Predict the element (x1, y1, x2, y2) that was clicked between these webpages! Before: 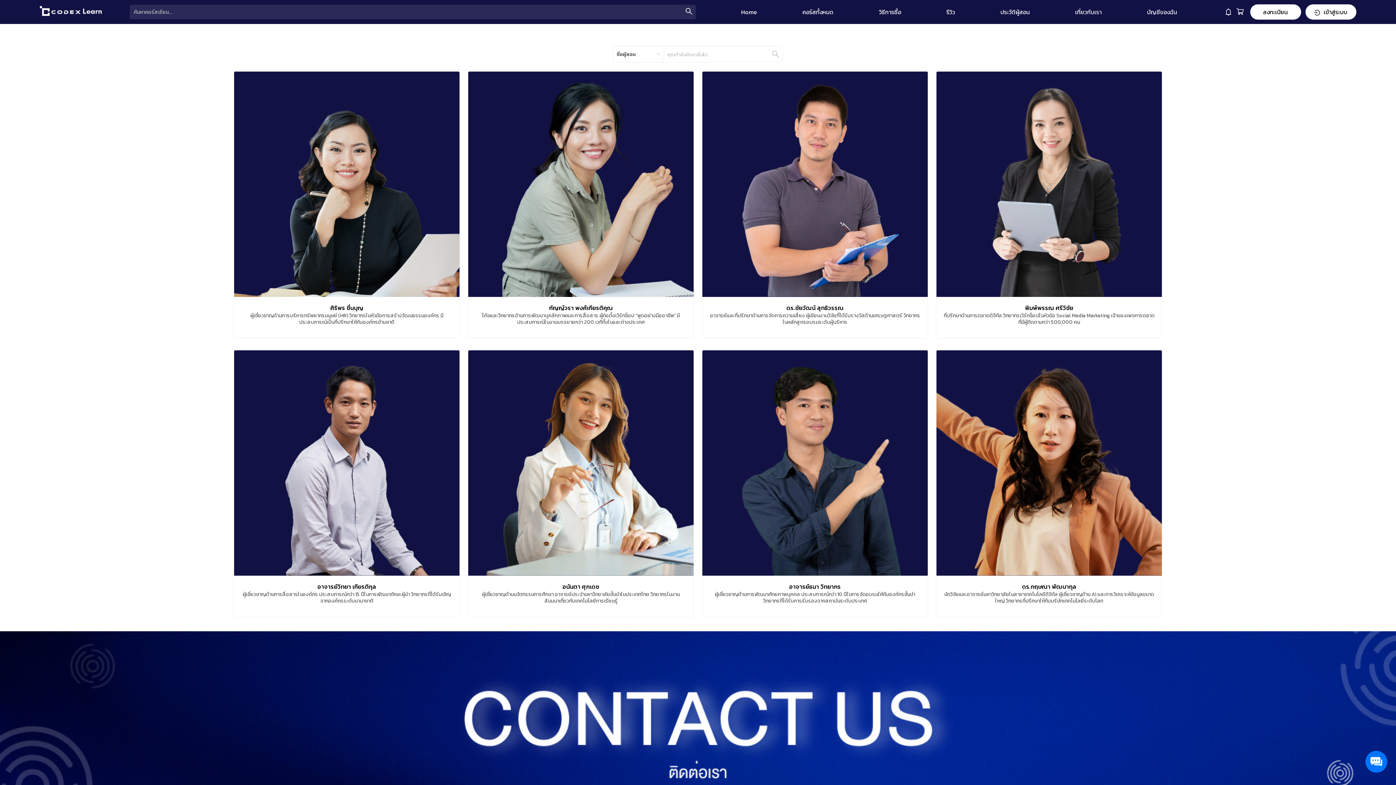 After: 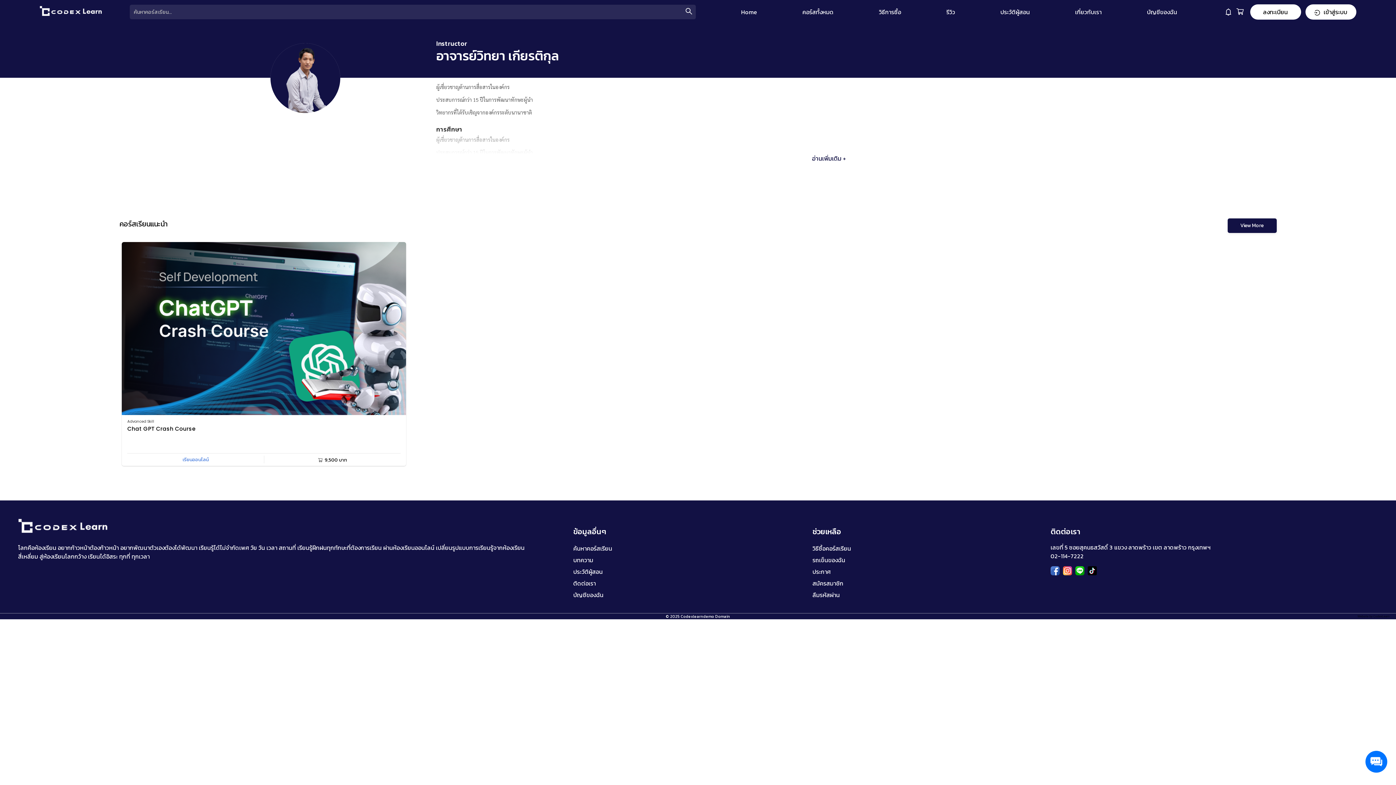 Action: bbox: (233, 350, 459, 617) label: อาจารย์วิทยา เกียรติกุล

ผู้เชี่ยวชาญด้านการสื่อสารในองค์กร ประสบการณ์กว่า 15 ปีในการพัฒนาทักษะผู้นำ วิทยากรที่ได้รับเชิญจากองค์กรระดับนานาชาติ

ดูประวัติผู้สอน